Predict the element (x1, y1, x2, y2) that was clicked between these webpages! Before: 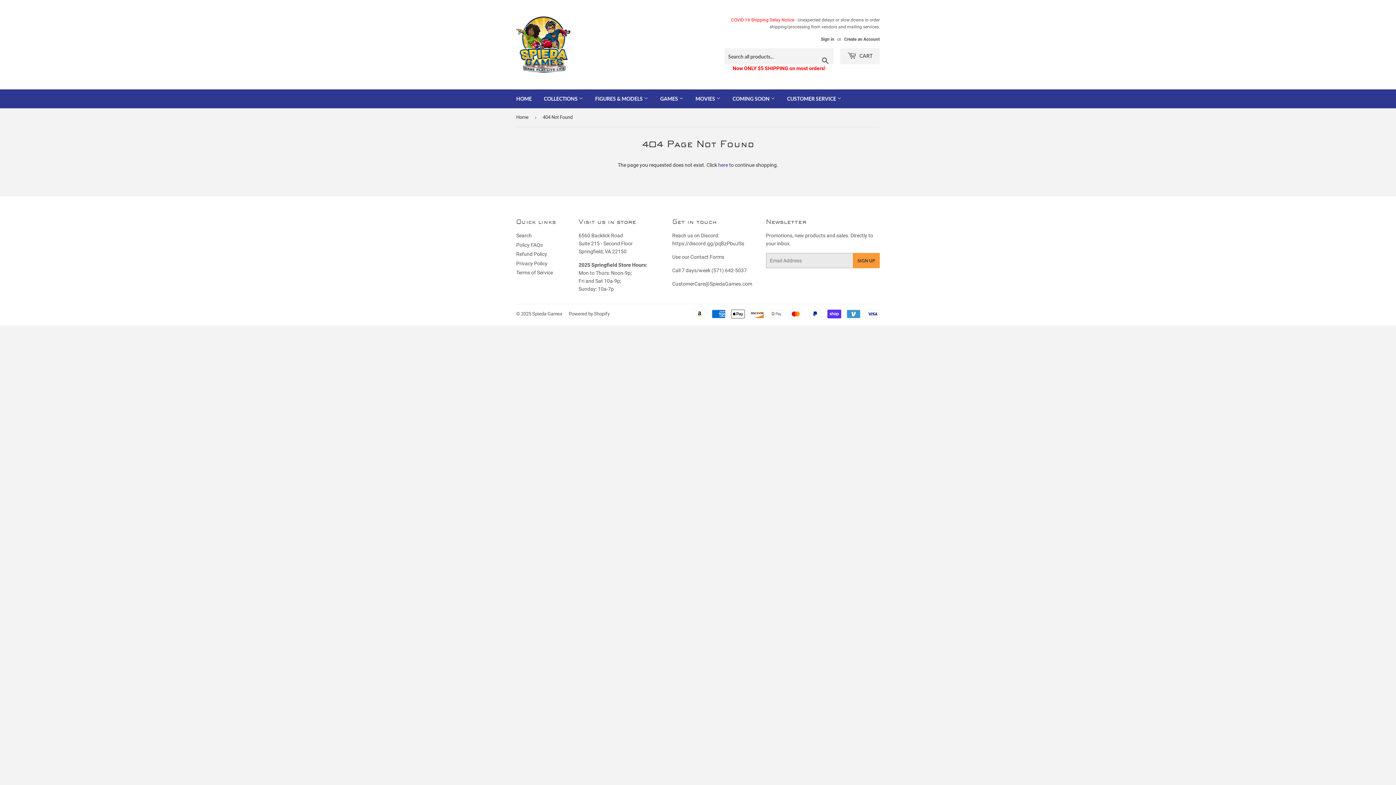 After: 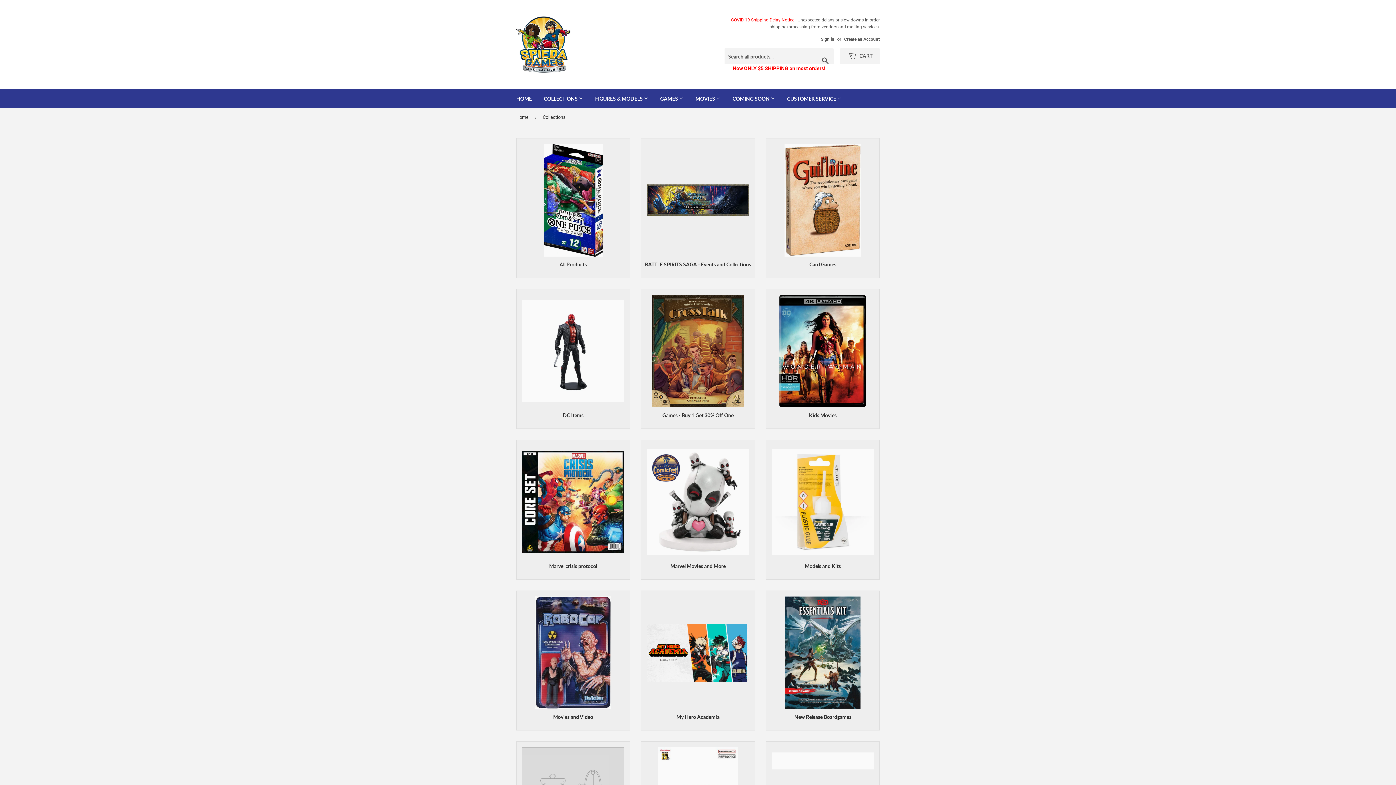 Action: label: COLLECTIONS  bbox: (538, 89, 588, 108)